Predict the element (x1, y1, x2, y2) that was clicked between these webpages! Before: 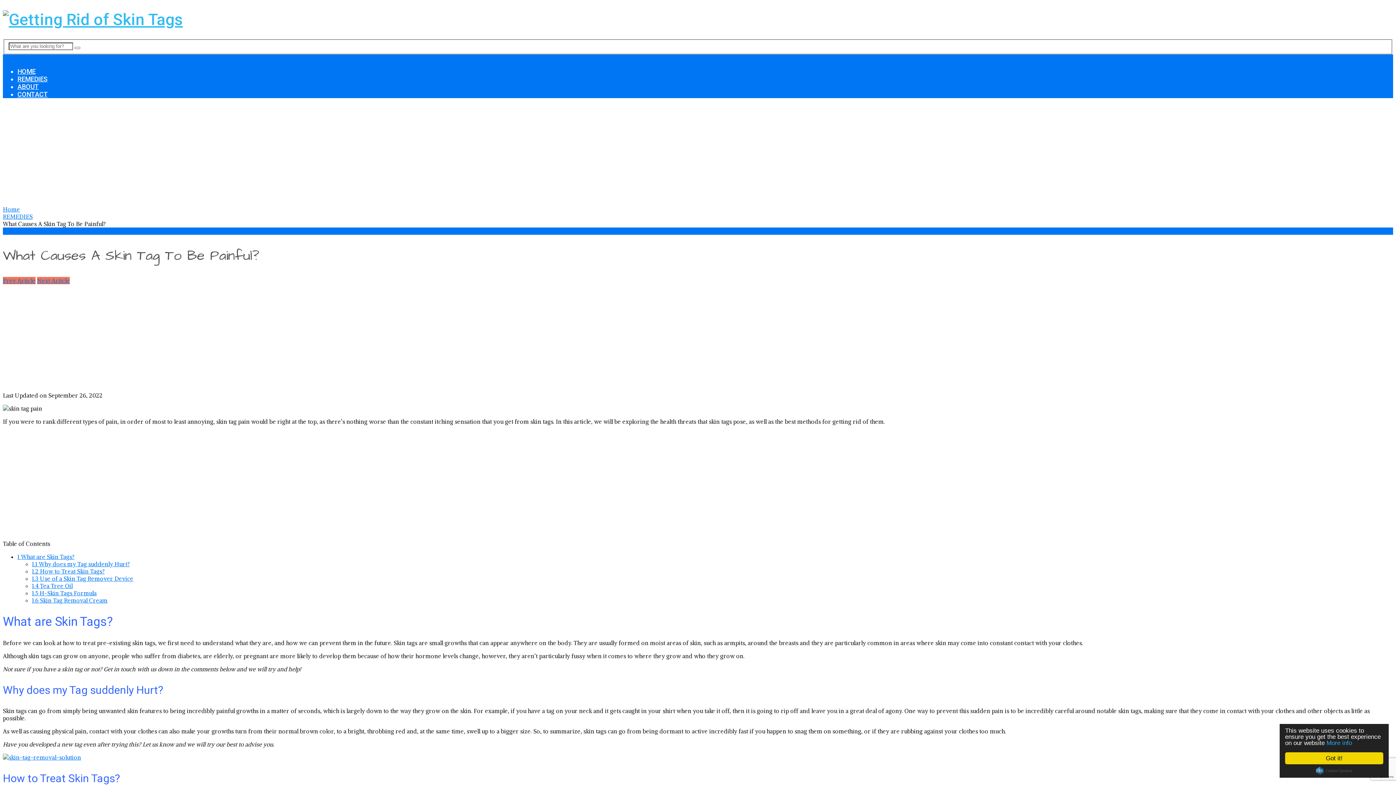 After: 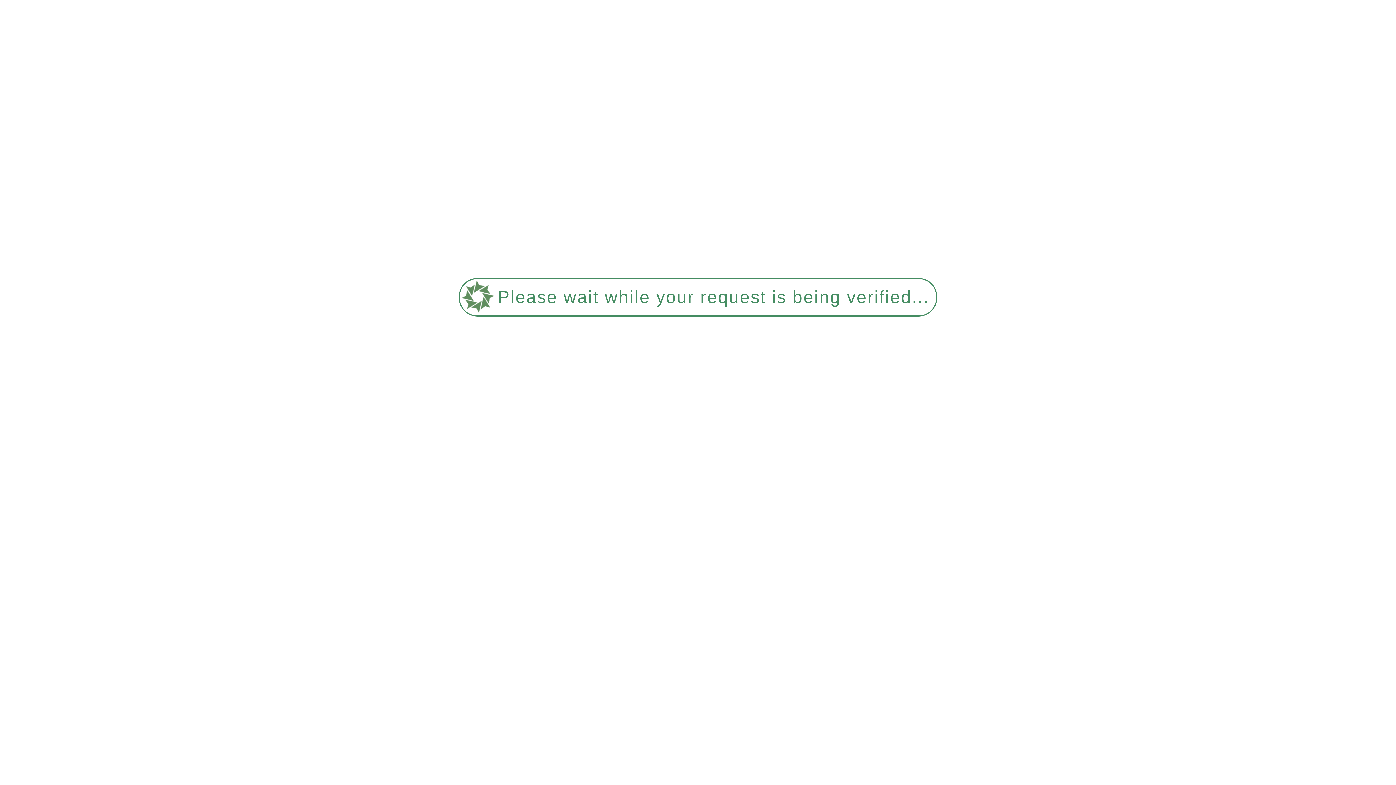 Action: label: REMEDIES bbox: (17, 75, 47, 82)